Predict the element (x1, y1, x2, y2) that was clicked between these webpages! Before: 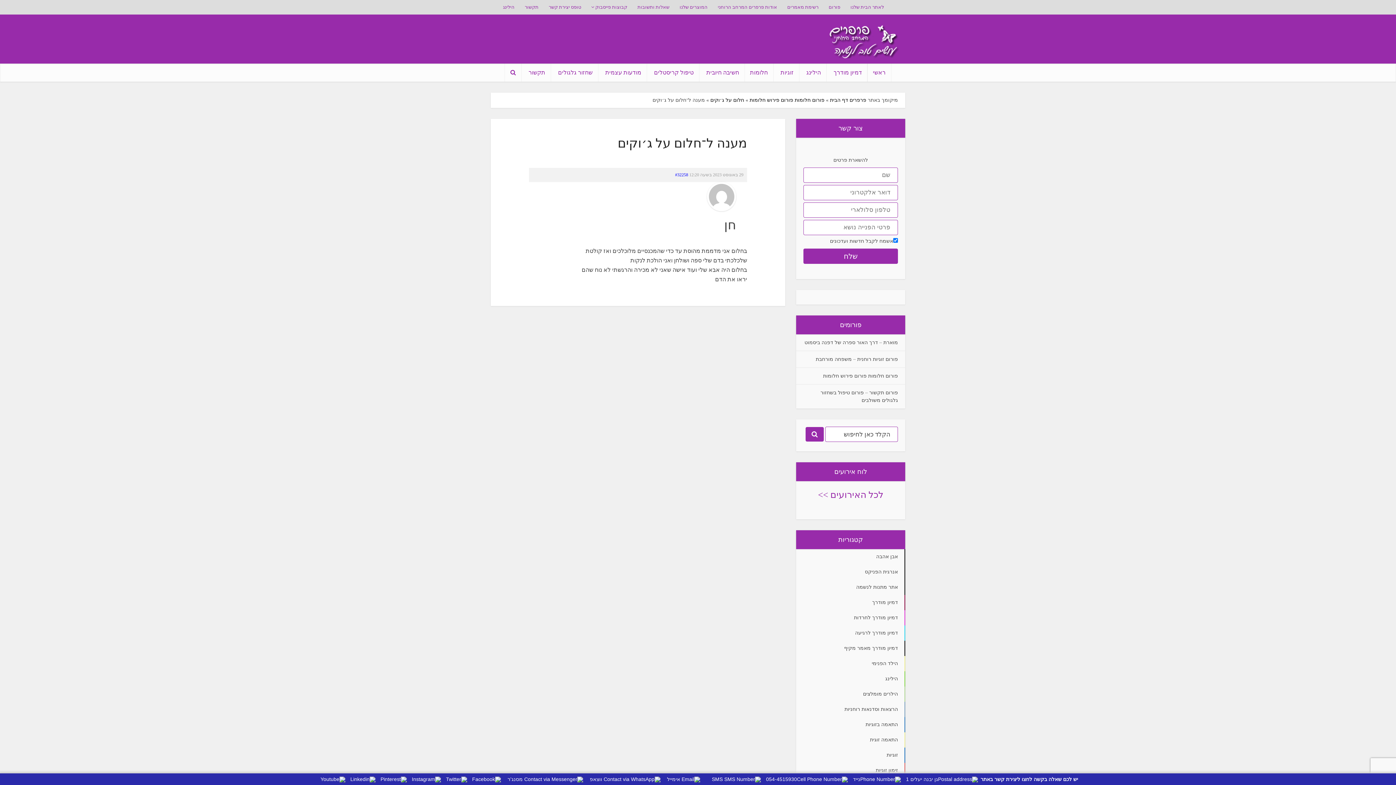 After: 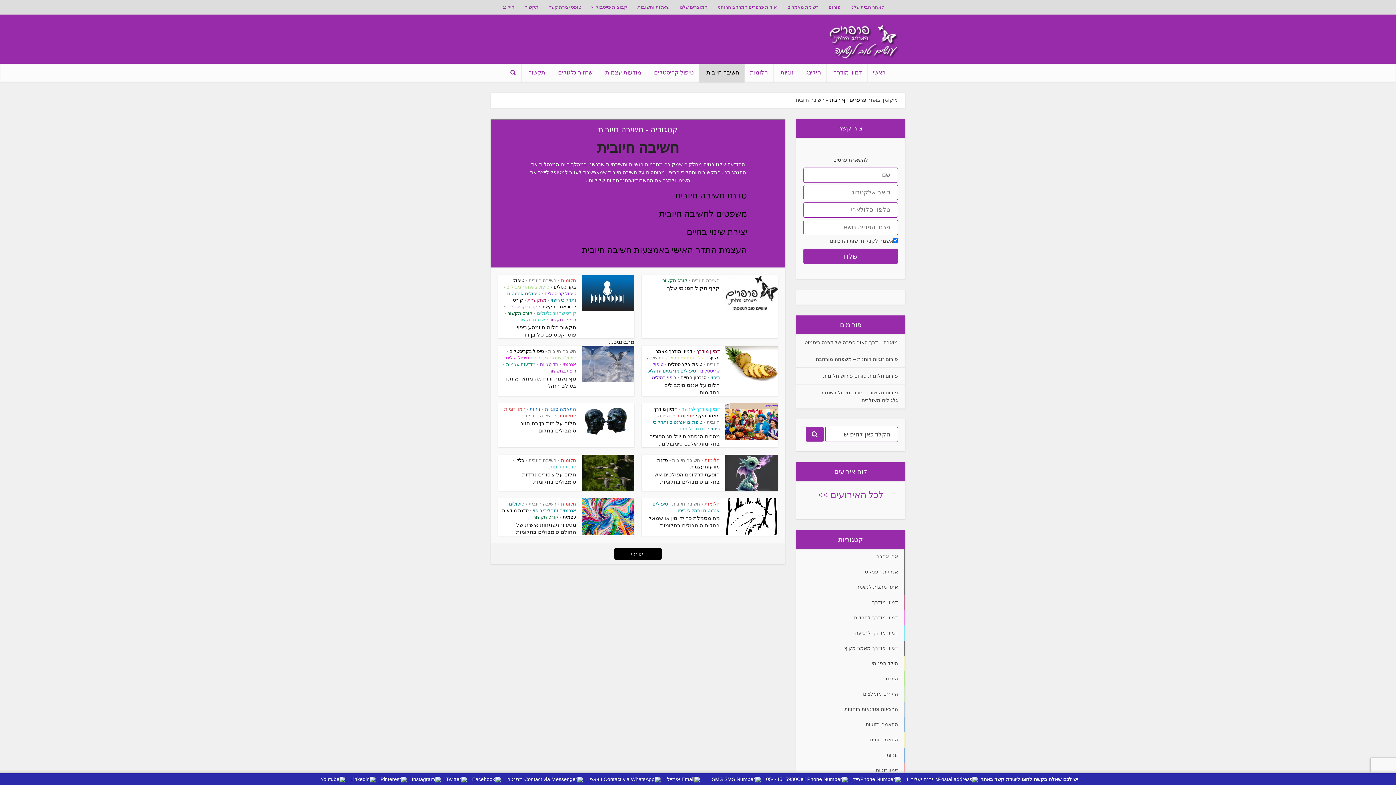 Action: label: חשיבה חיובית bbox: (699, 63, 744, 81)